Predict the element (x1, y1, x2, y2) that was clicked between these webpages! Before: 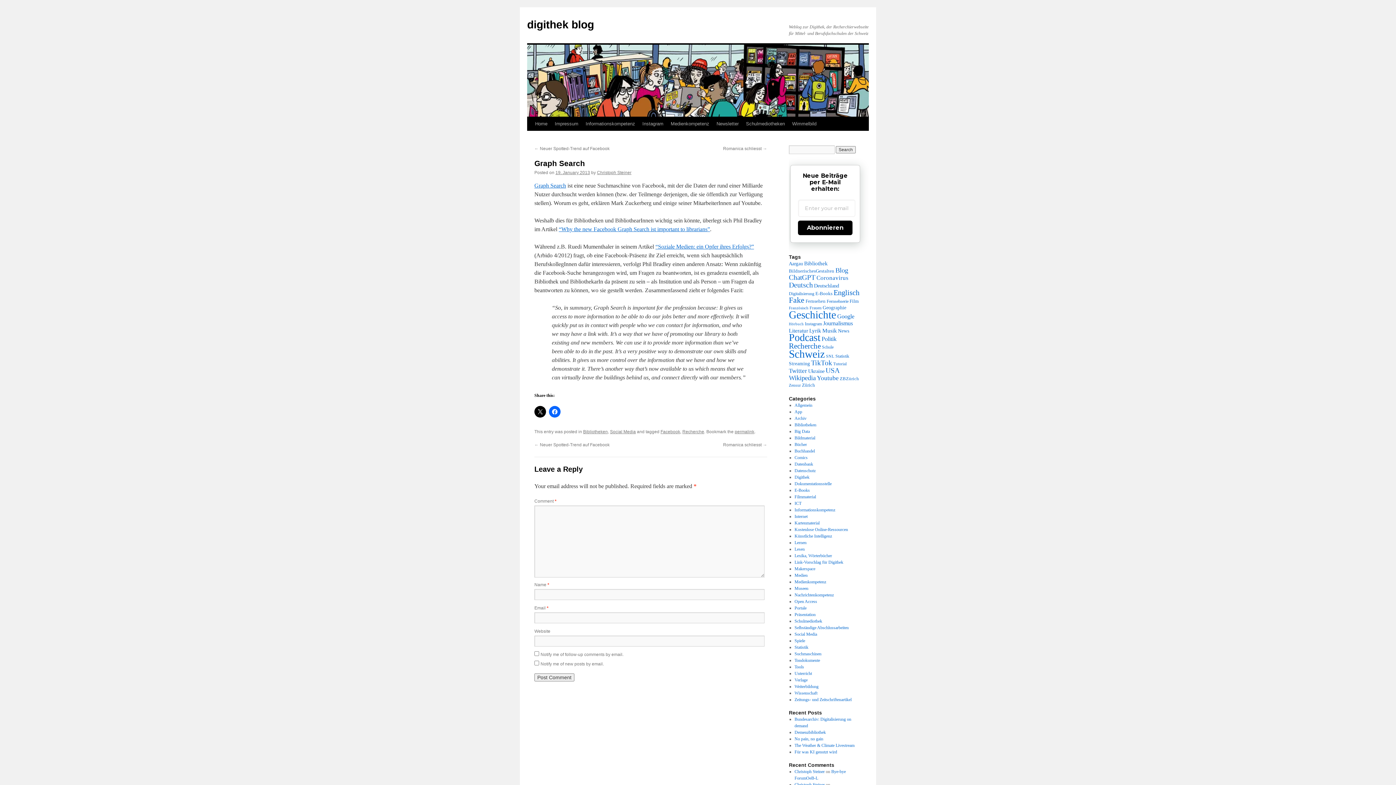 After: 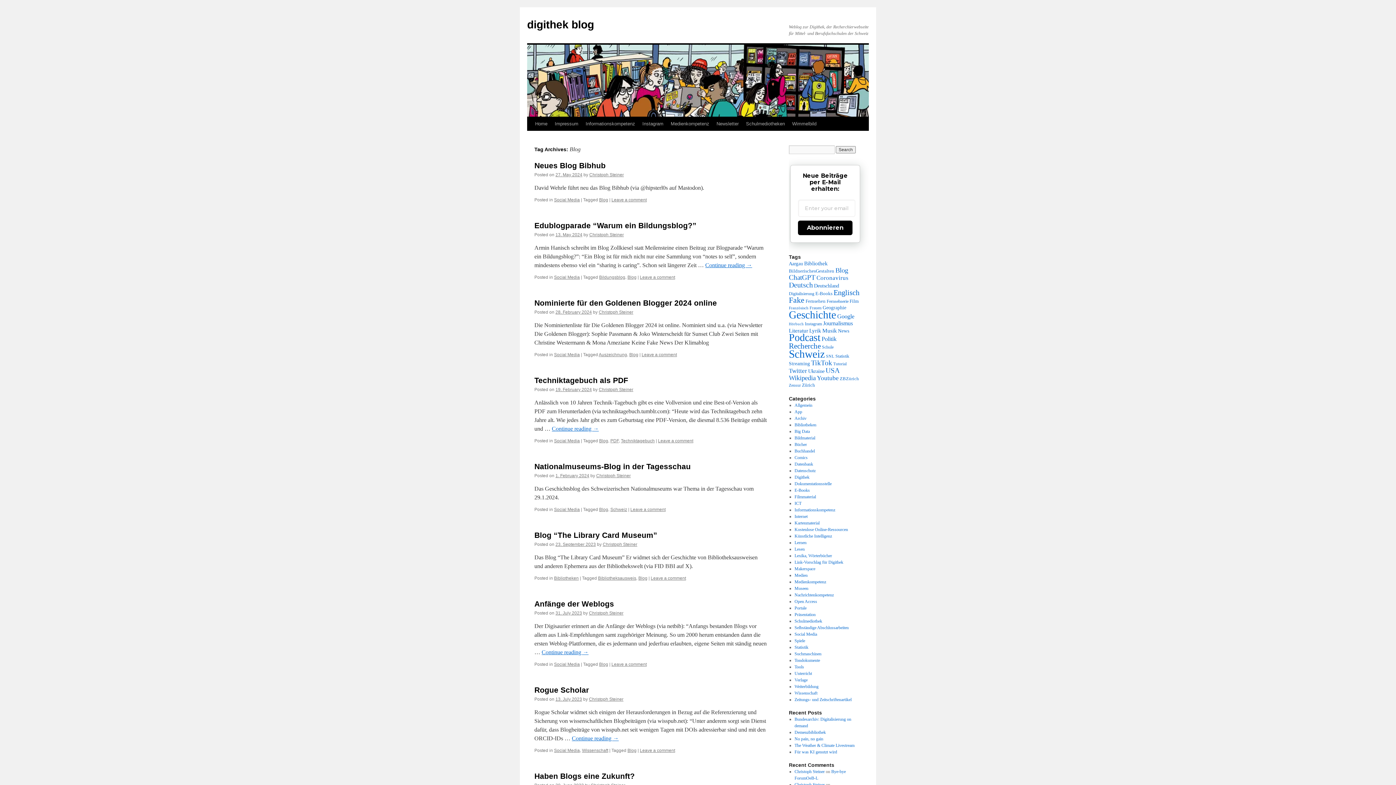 Action: bbox: (835, 266, 848, 274) label: Blog (106 items)